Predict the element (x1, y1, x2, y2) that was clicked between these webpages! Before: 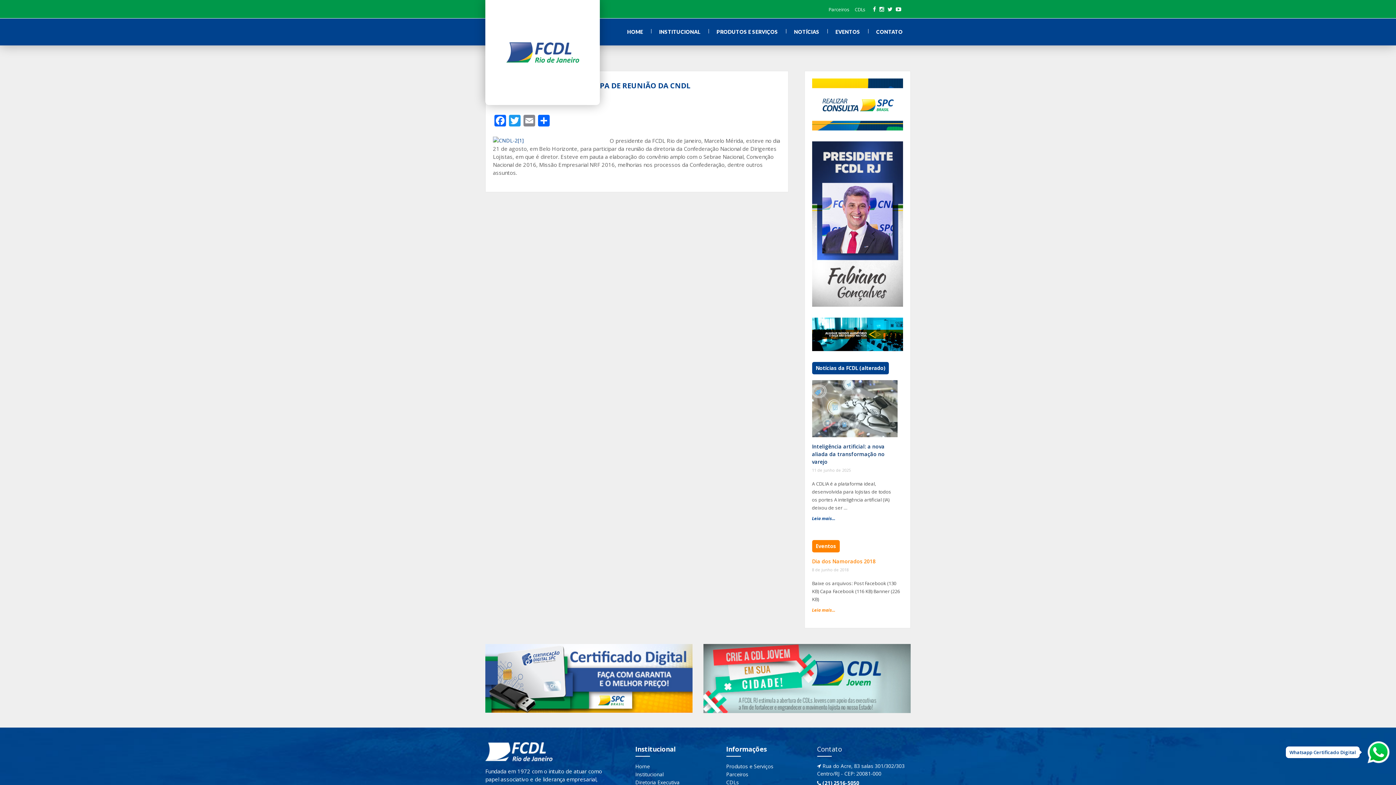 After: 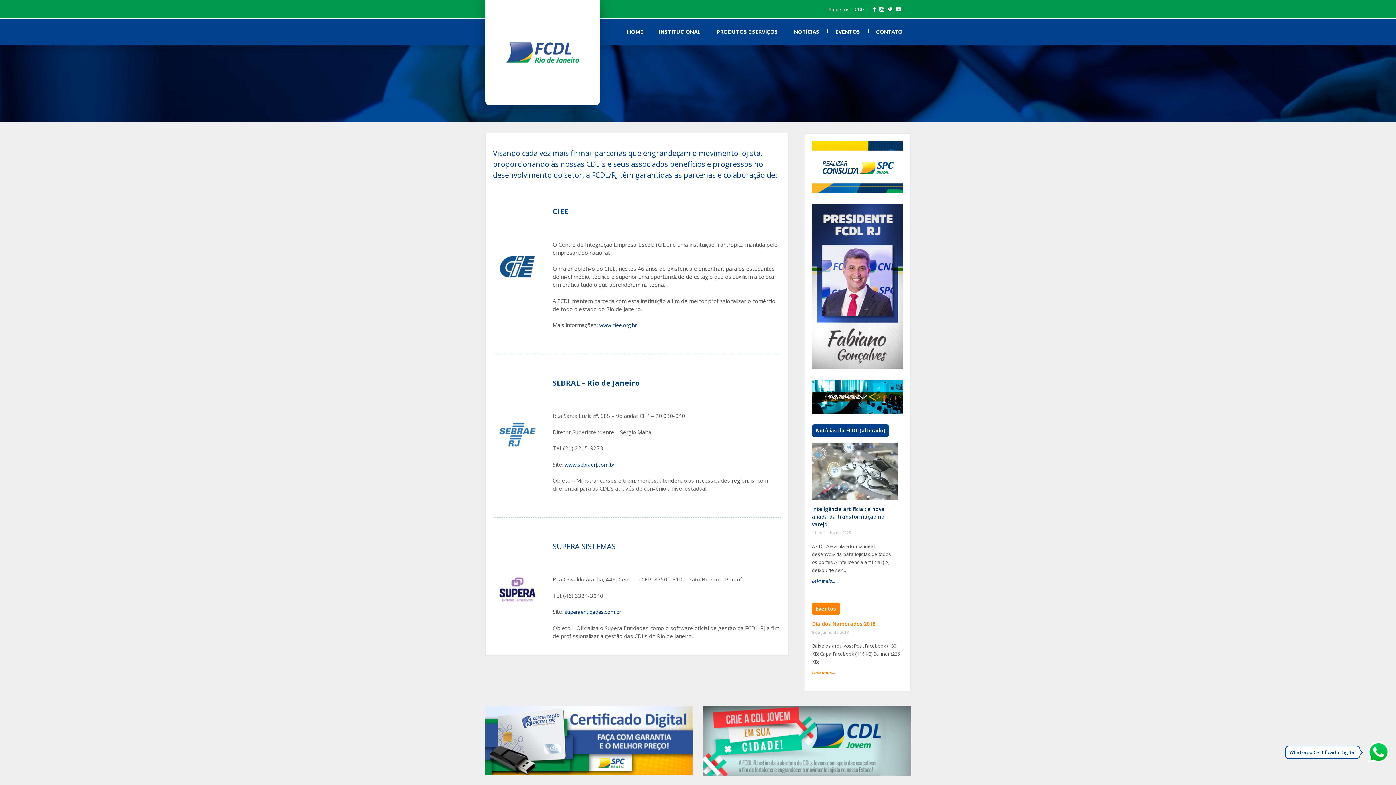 Action: bbox: (828, 6, 849, 12) label: Parceiros